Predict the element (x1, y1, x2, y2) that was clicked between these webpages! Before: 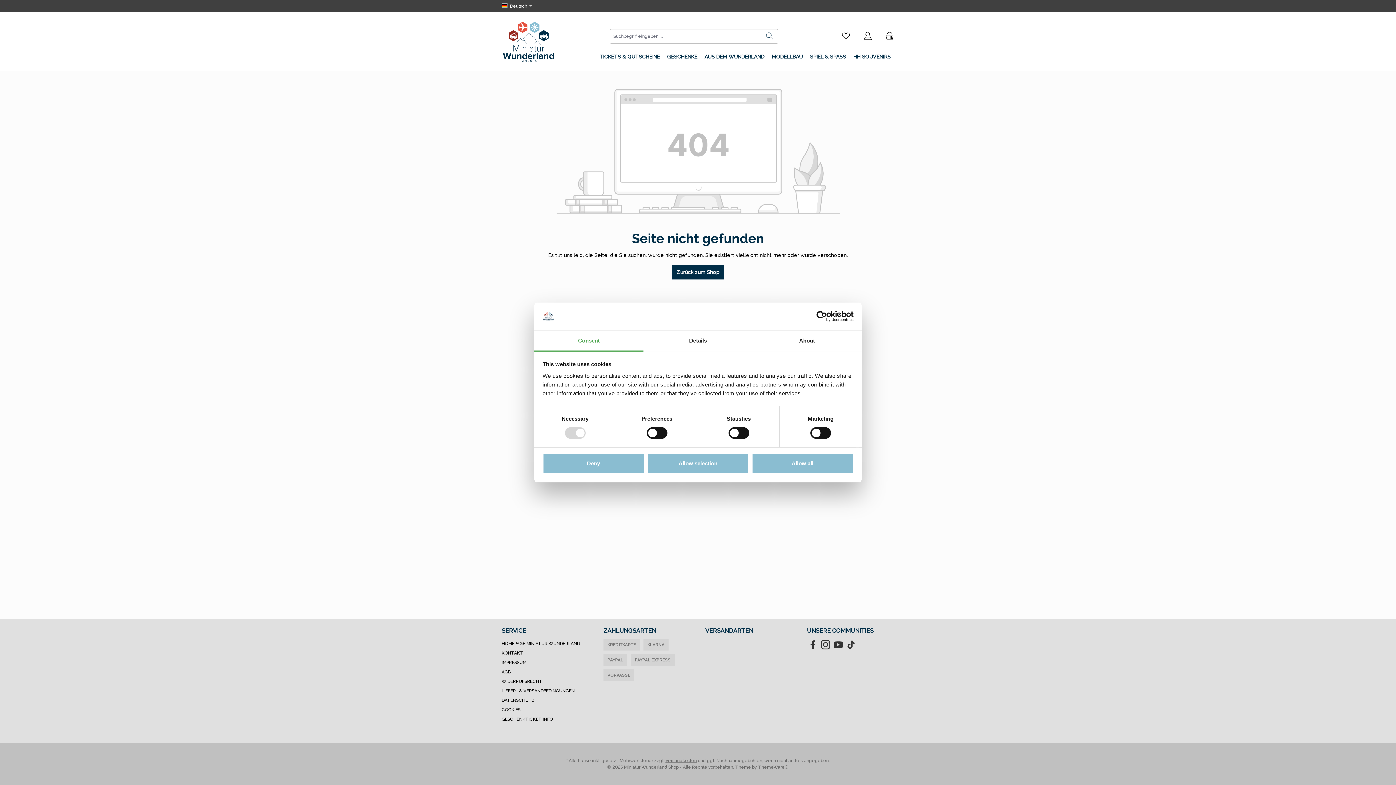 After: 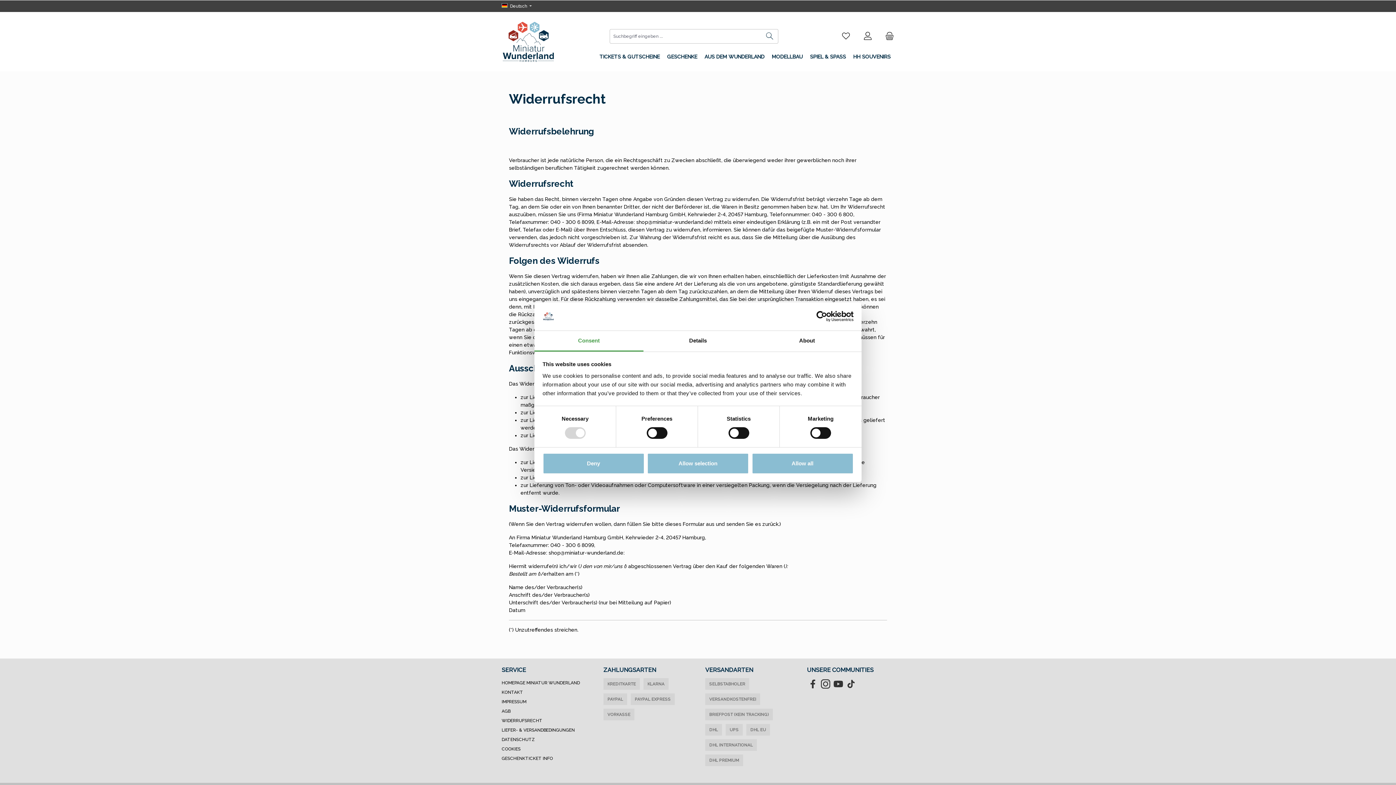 Action: bbox: (501, 679, 542, 684) label: WIDERRUFSRECHT